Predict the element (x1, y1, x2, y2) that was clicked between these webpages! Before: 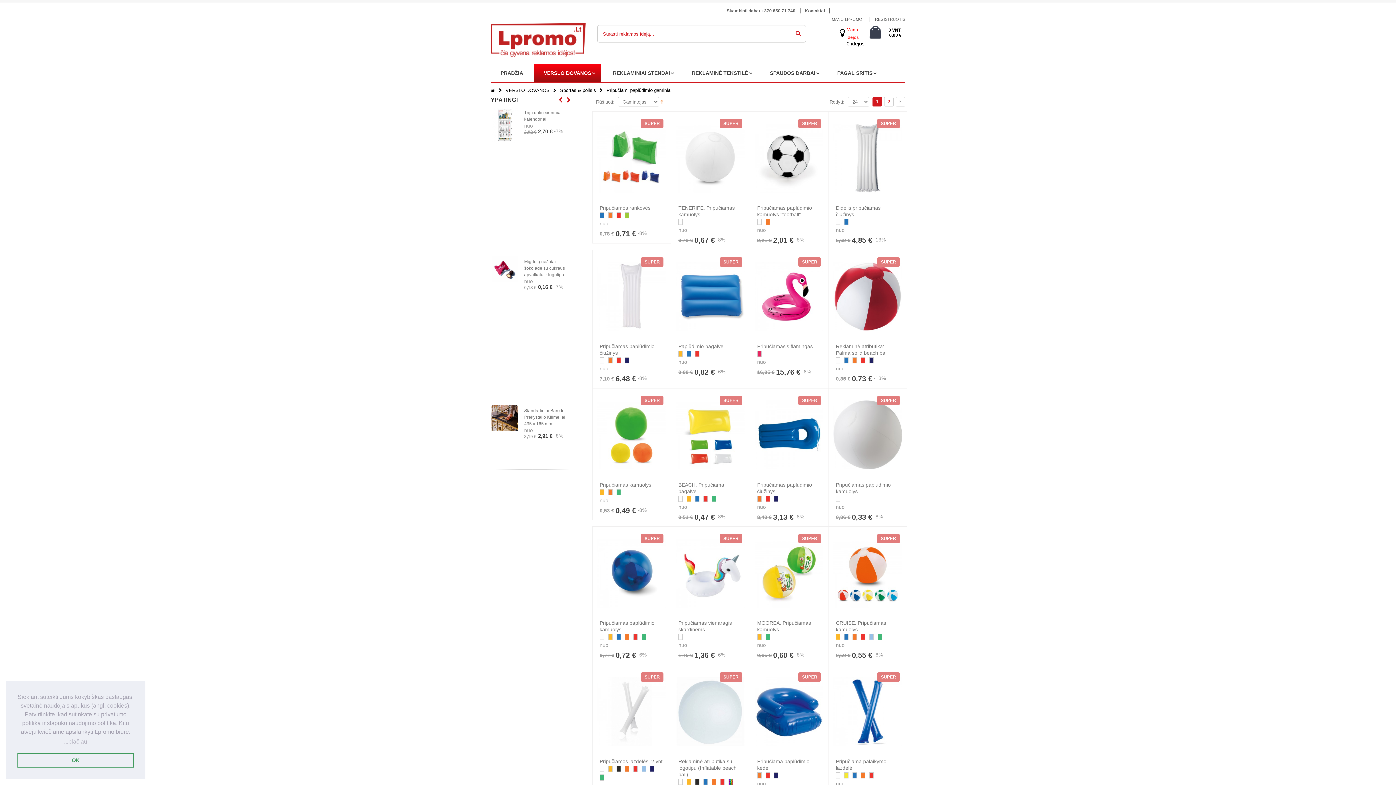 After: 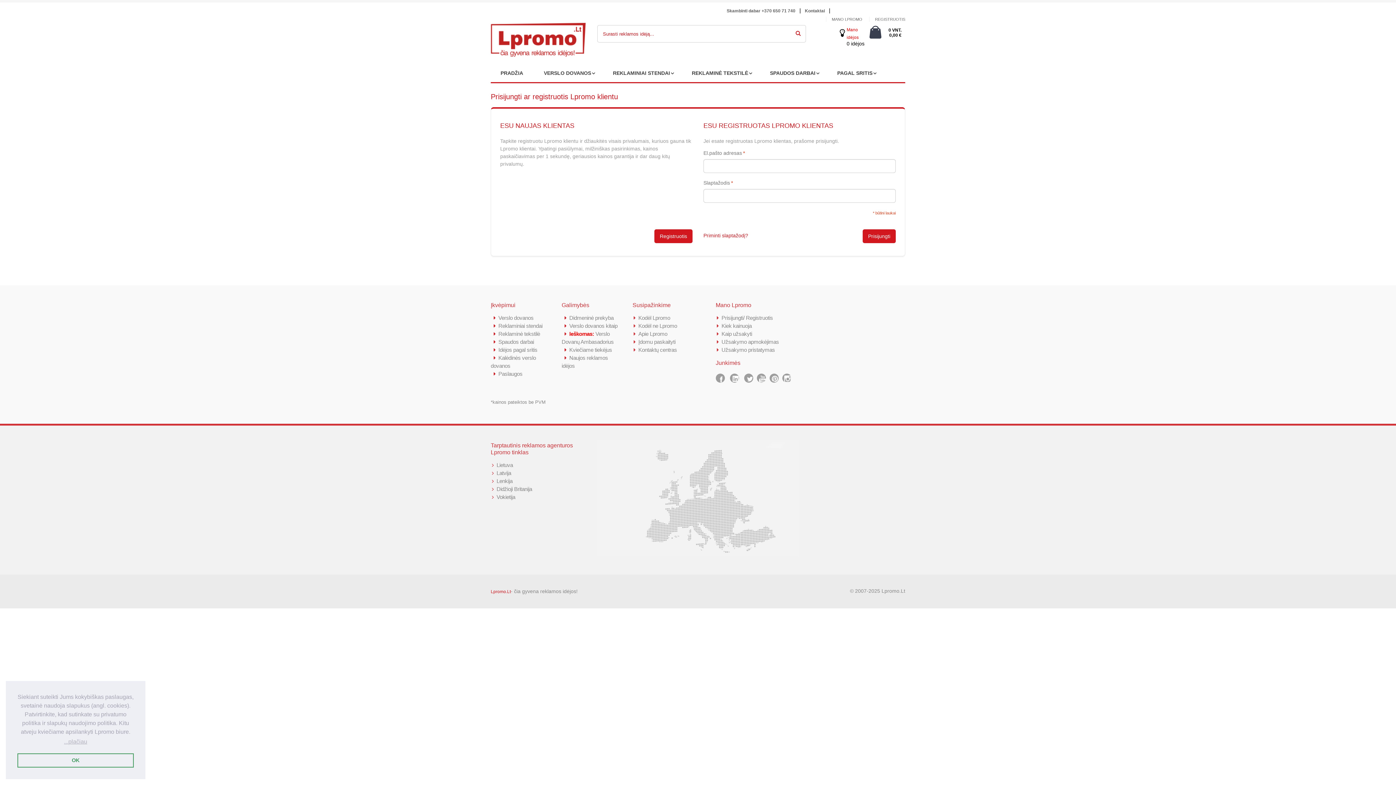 Action: bbox: (875, 17, 905, 21) label: REGISTRUOTIS